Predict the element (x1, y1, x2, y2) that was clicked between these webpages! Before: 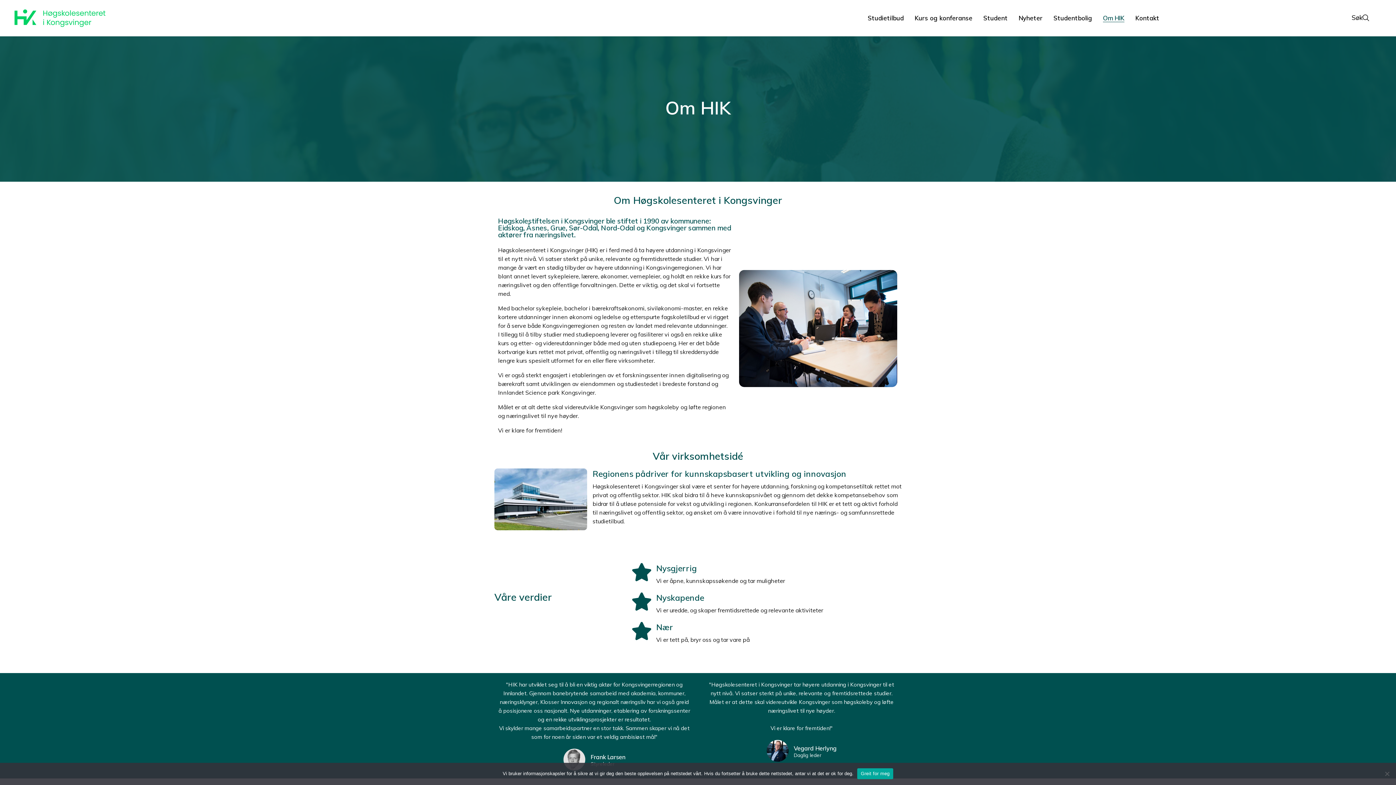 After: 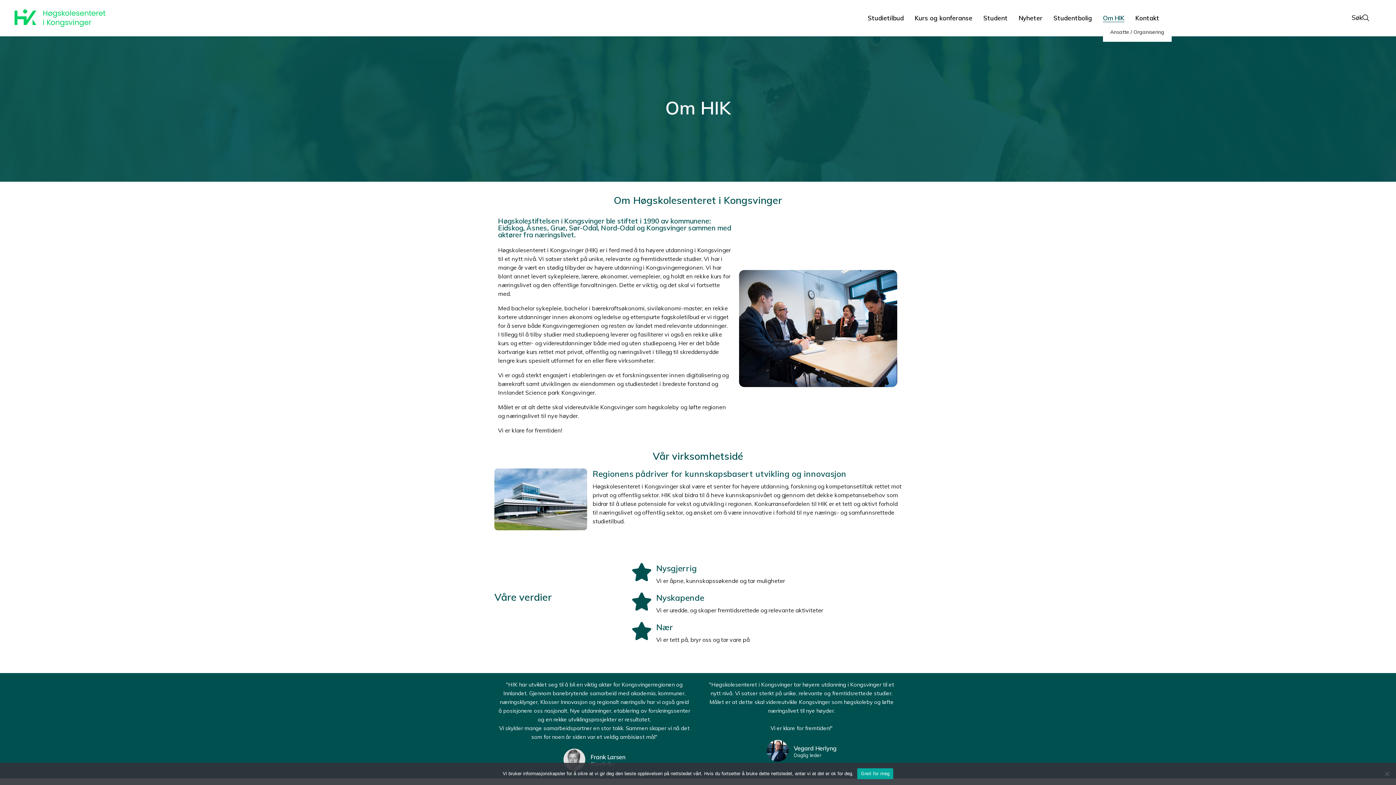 Action: label: Om HIK bbox: (1103, 14, 1124, 22)